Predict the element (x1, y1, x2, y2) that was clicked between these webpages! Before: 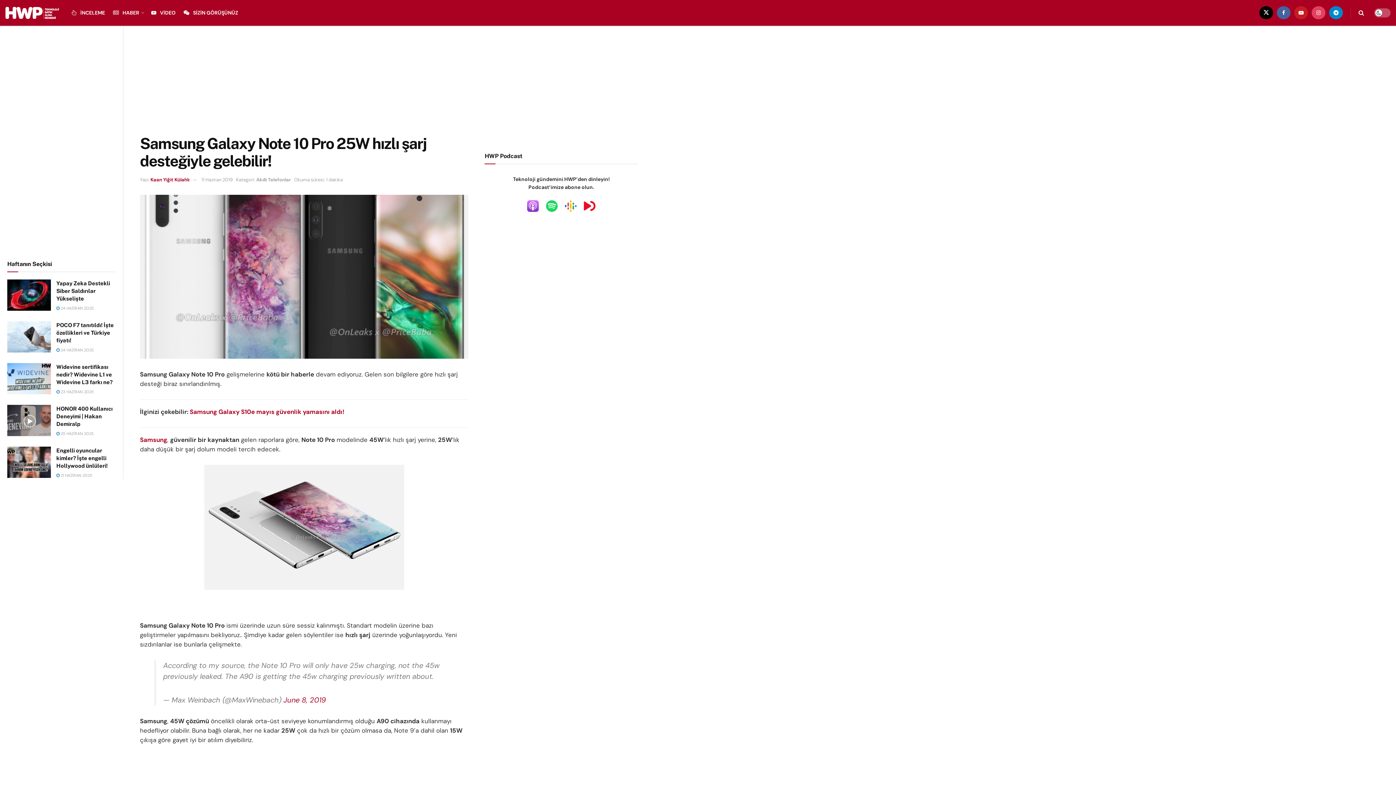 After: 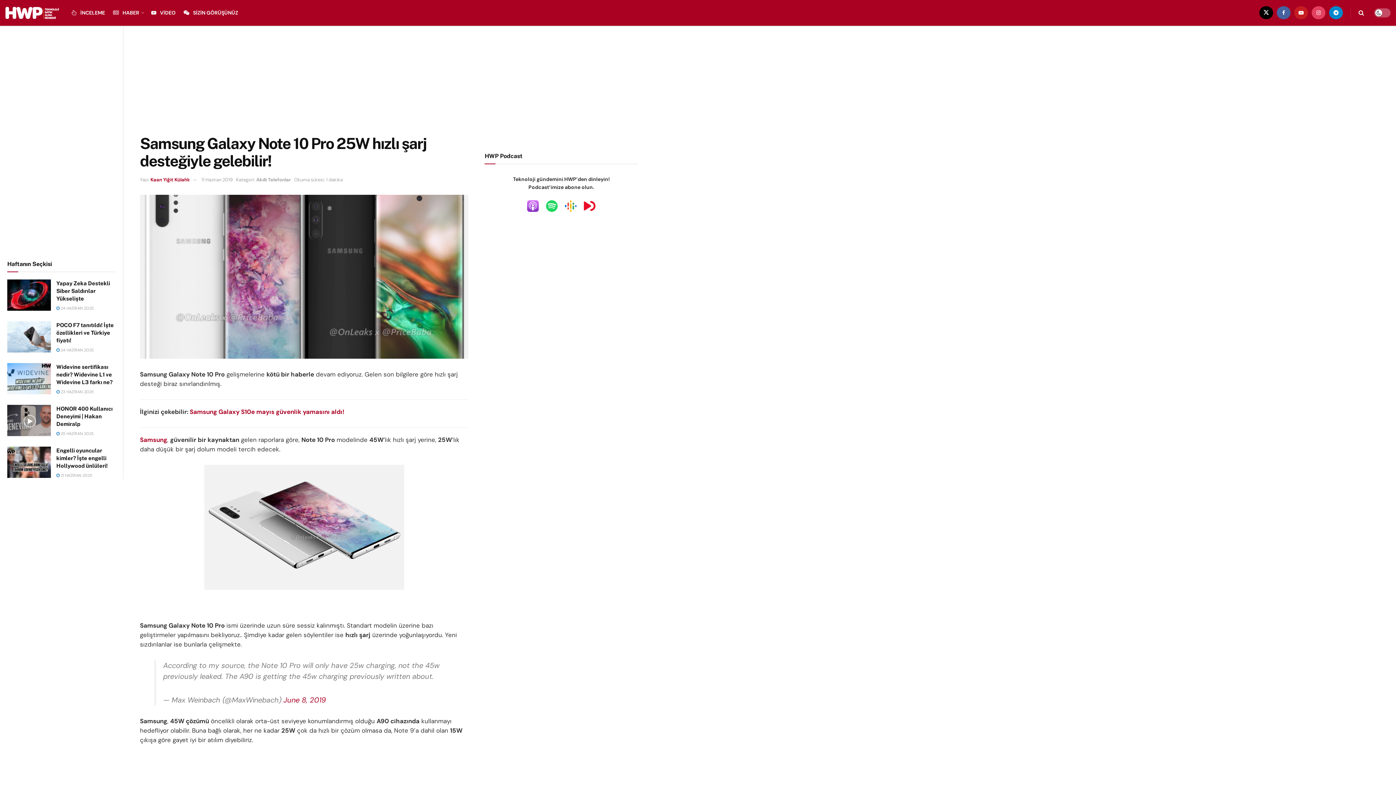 Action: bbox: (542, 202, 561, 208)